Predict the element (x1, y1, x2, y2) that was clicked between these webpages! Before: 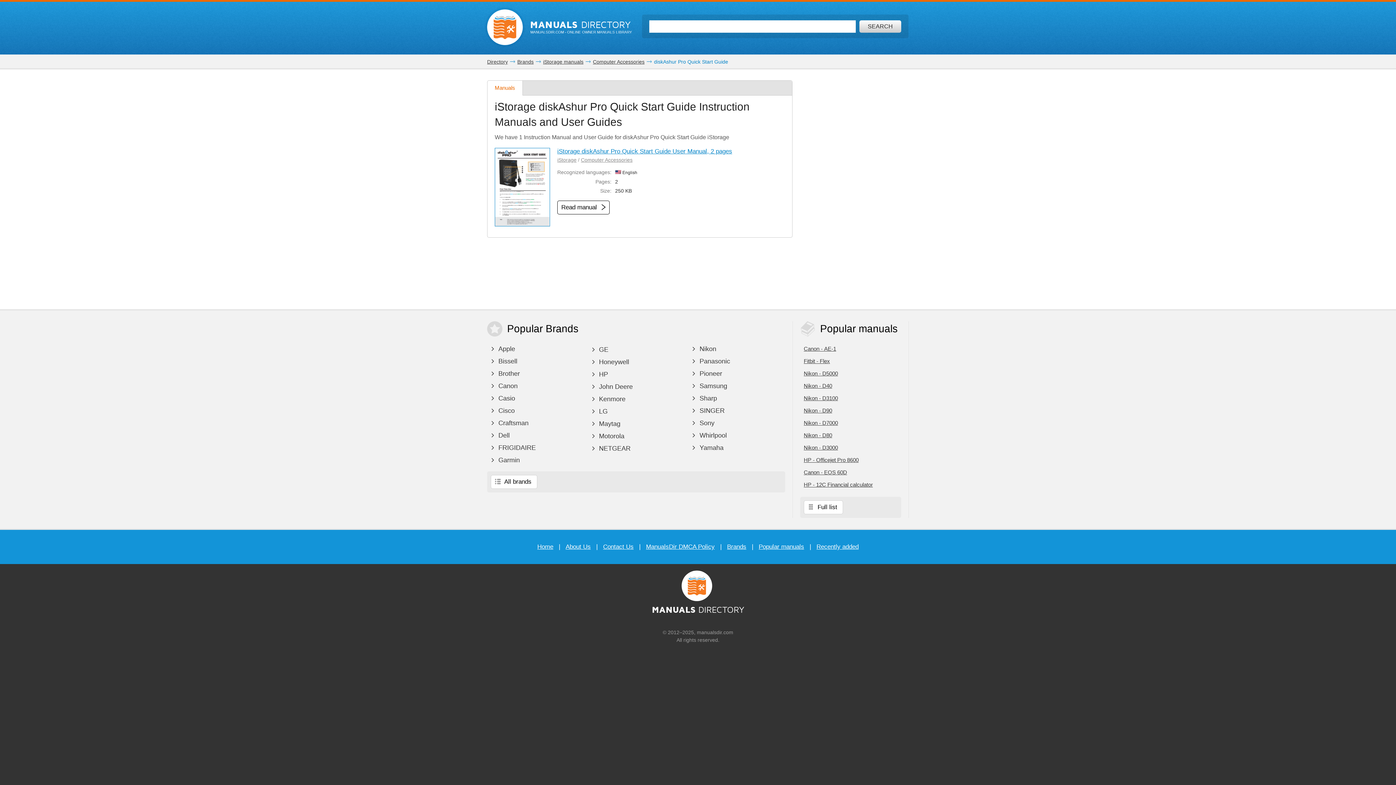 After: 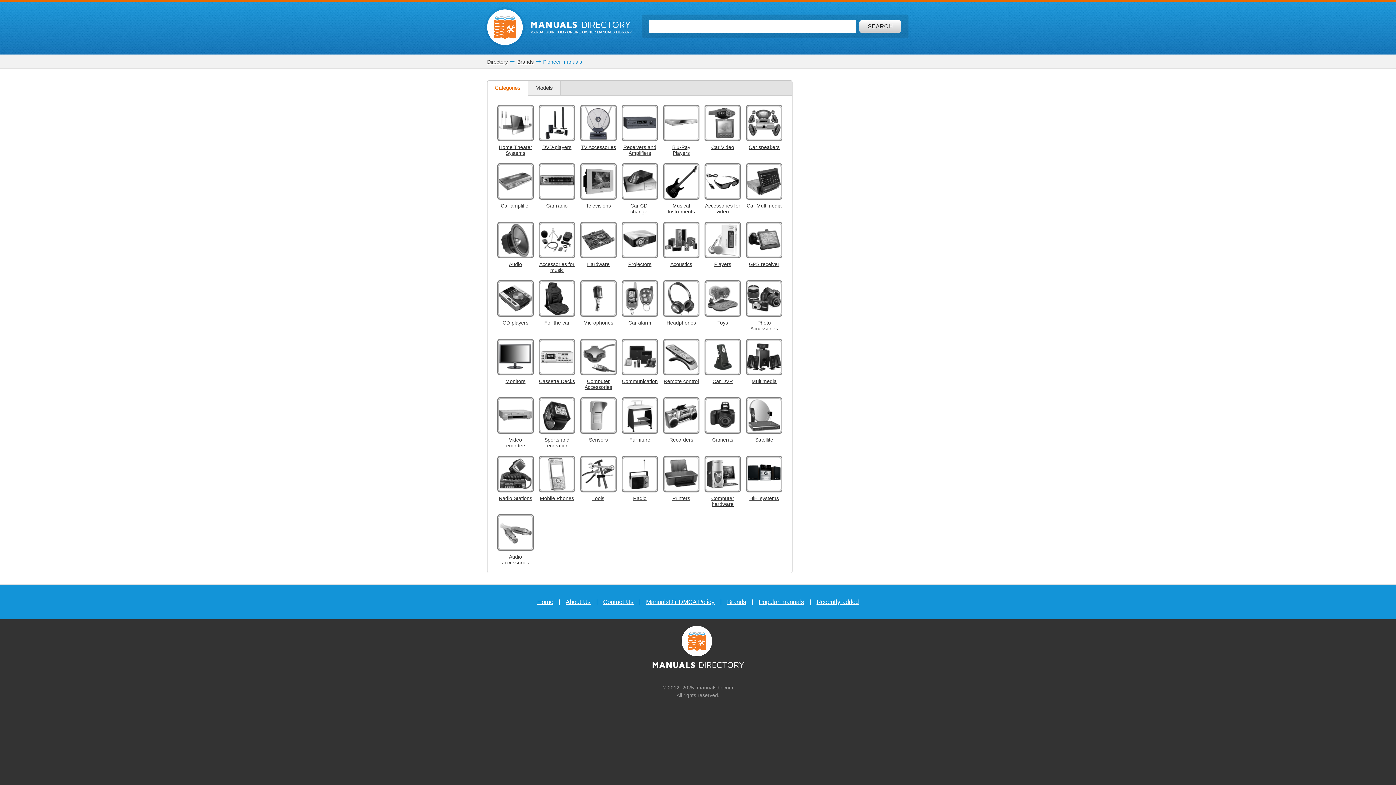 Action: bbox: (688, 368, 785, 379) label:  Pioneer